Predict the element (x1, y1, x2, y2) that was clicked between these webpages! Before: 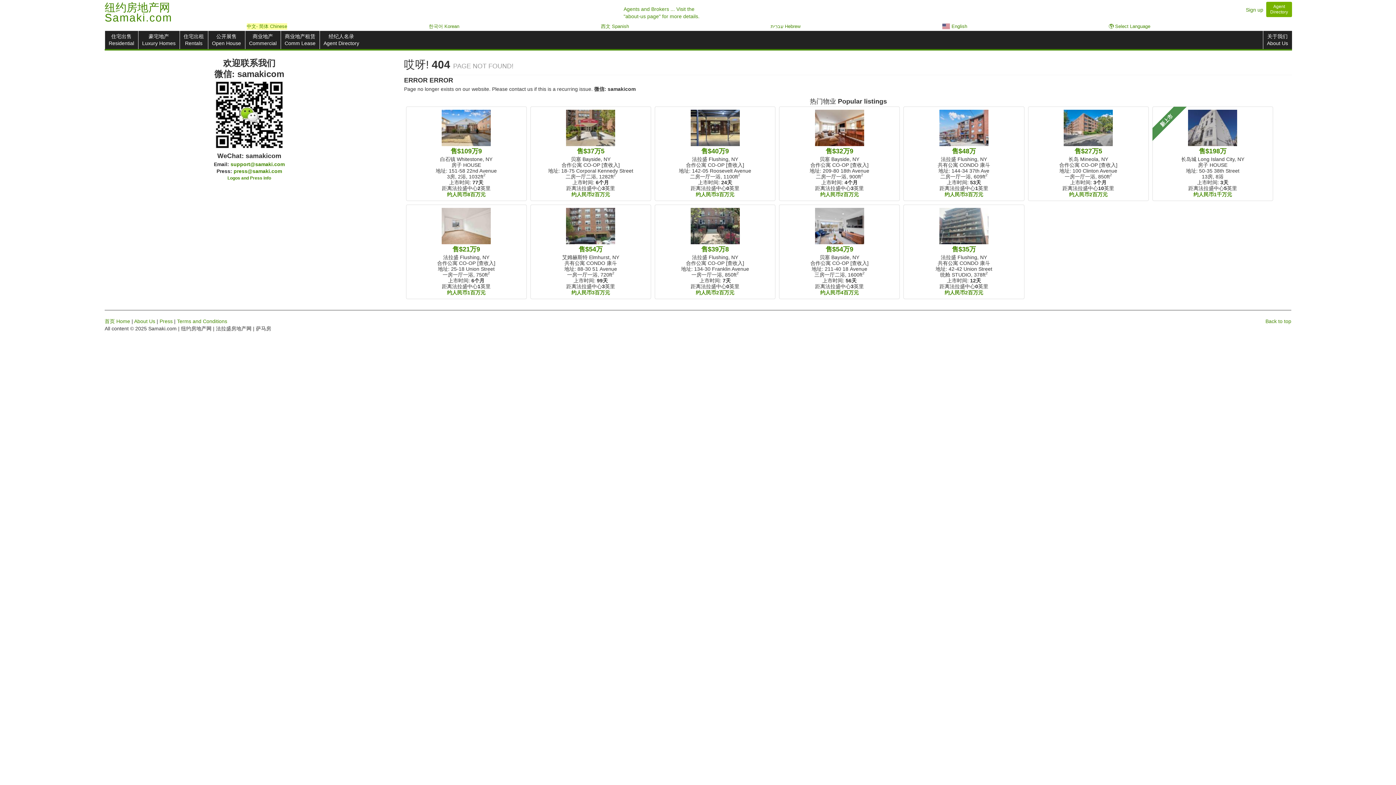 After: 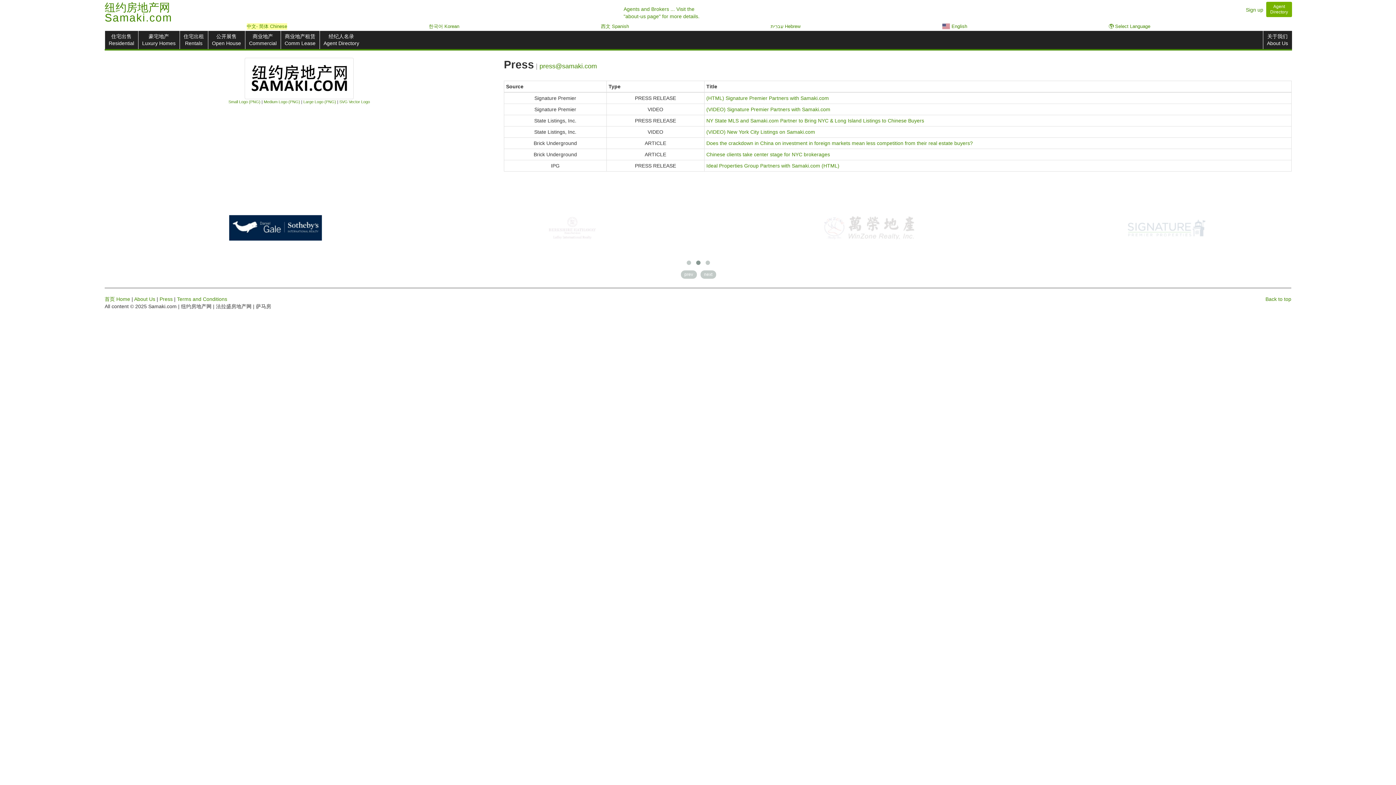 Action: bbox: (227, 175, 271, 180) label: Logos and Press info